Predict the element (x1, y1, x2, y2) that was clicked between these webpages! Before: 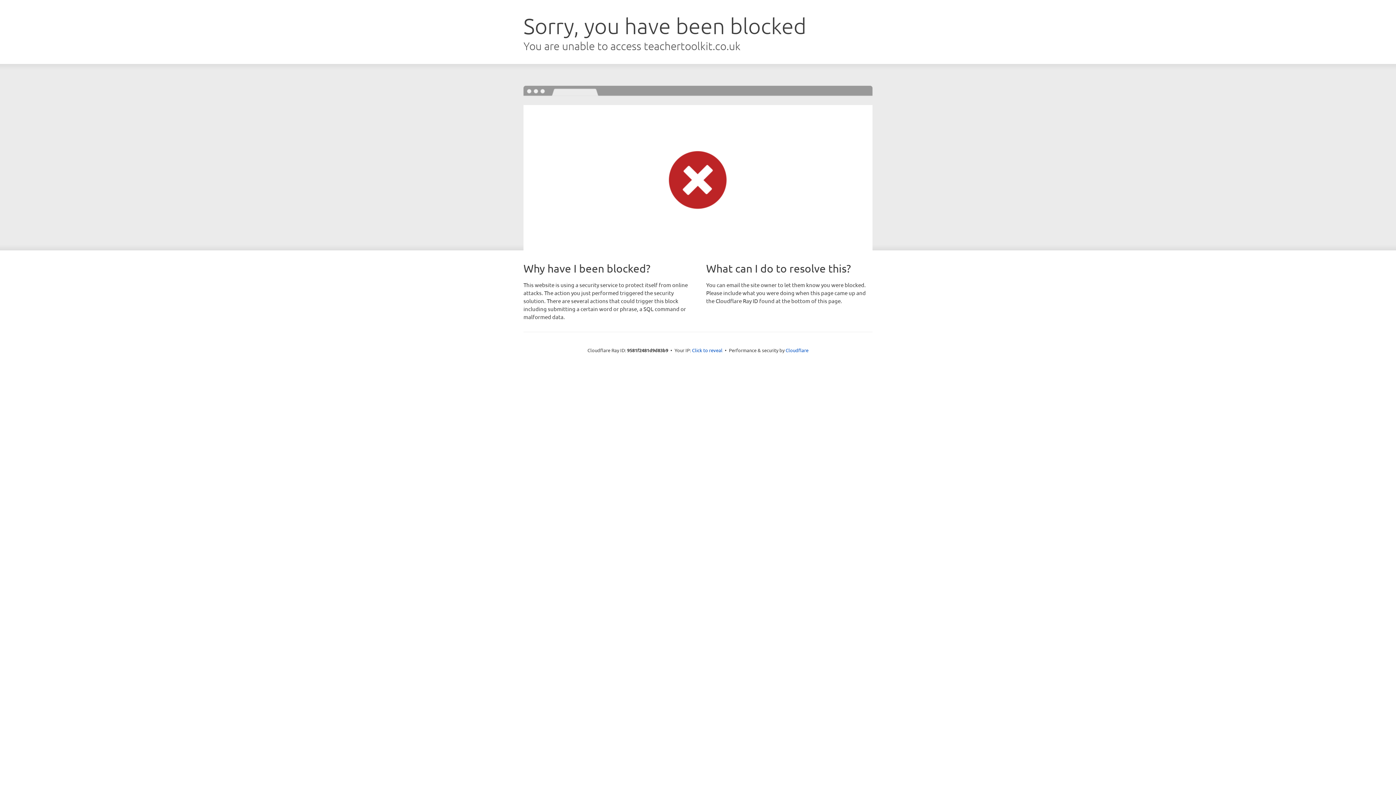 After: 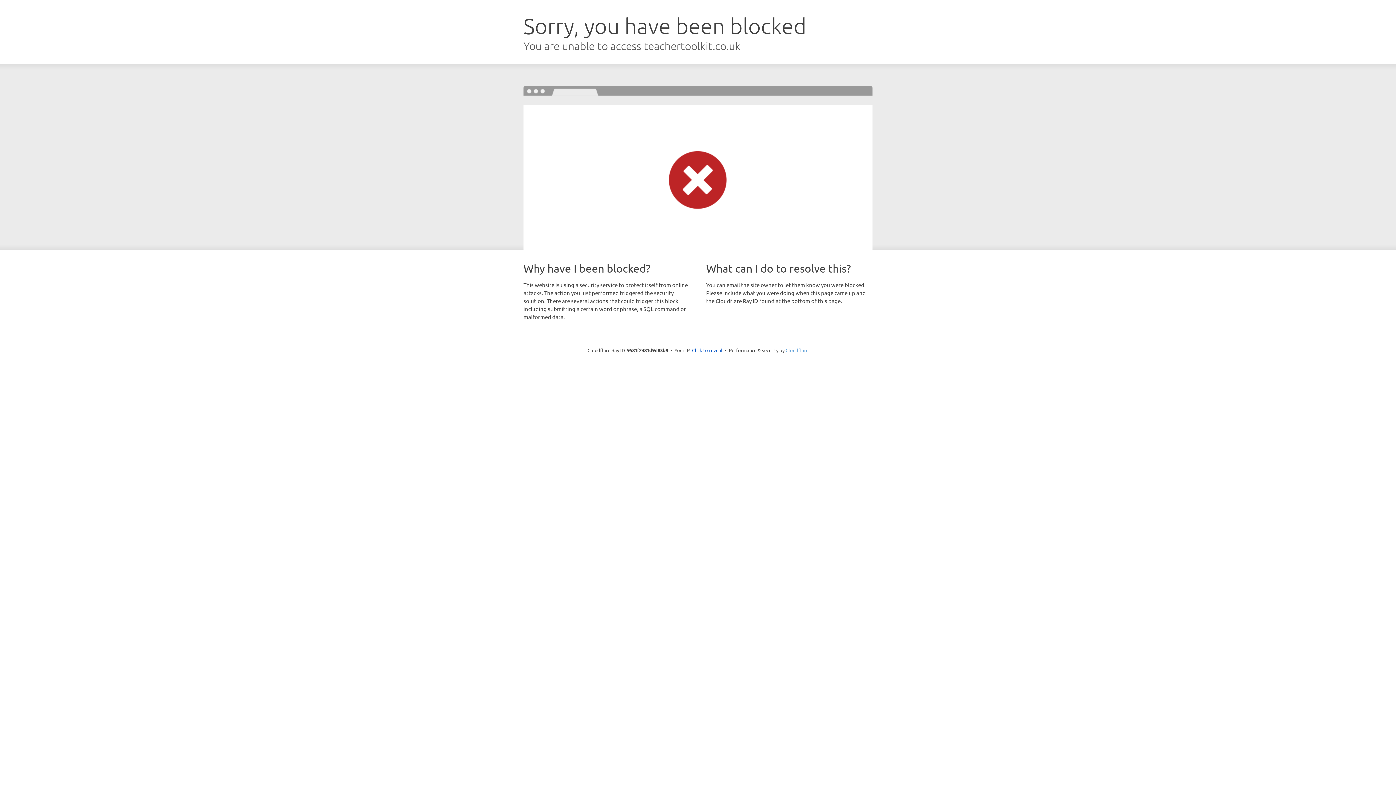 Action: bbox: (785, 347, 808, 353) label: Cloudflare